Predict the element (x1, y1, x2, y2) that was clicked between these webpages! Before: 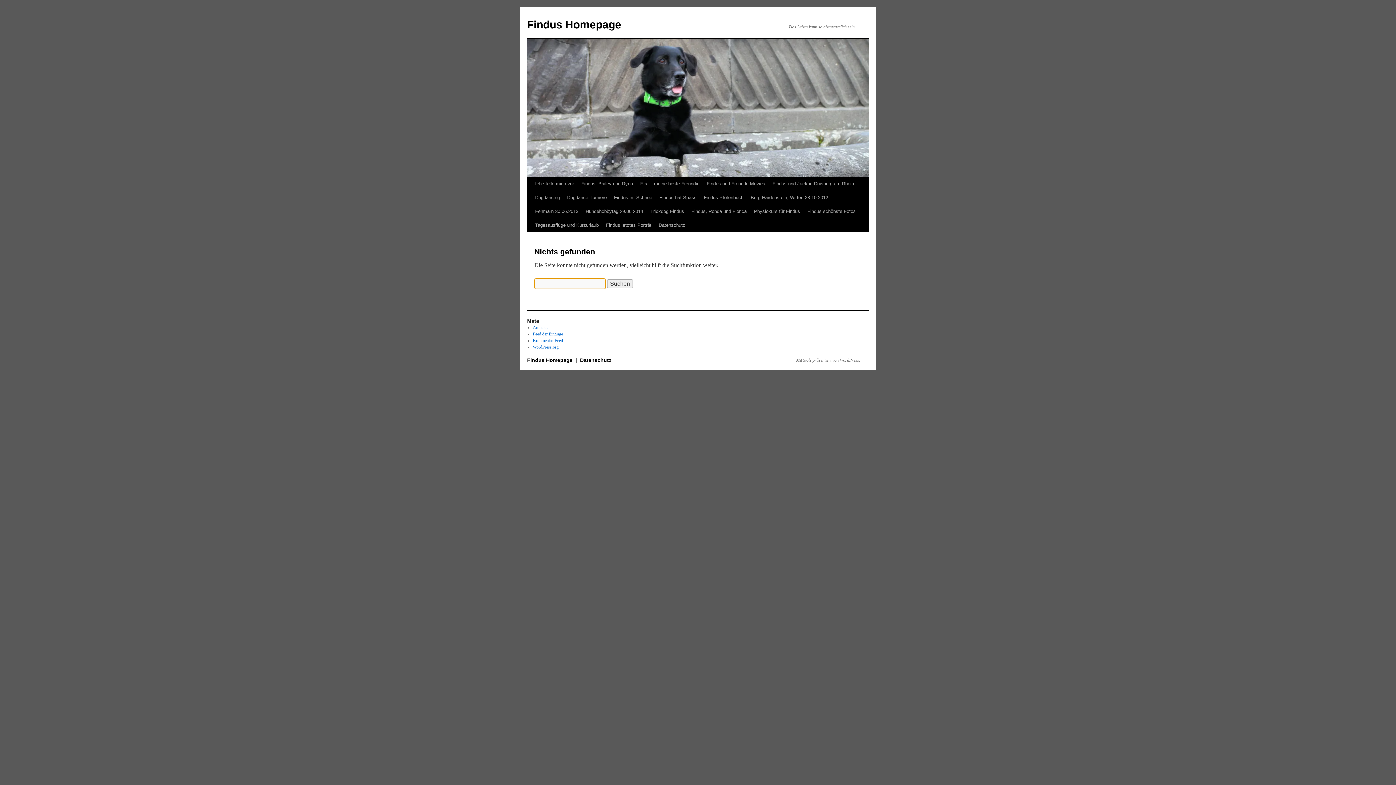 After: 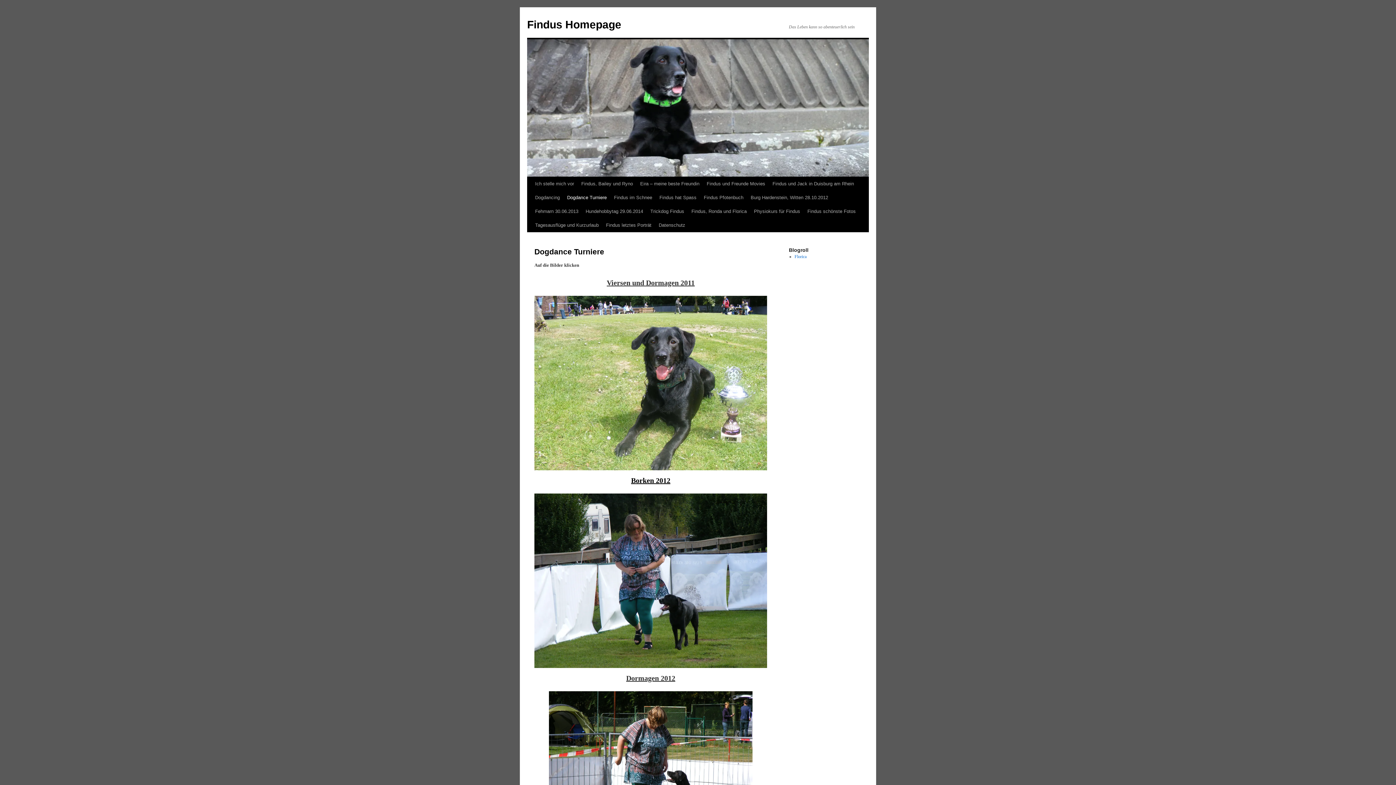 Action: bbox: (563, 190, 610, 204) label: Dogdance Turniere